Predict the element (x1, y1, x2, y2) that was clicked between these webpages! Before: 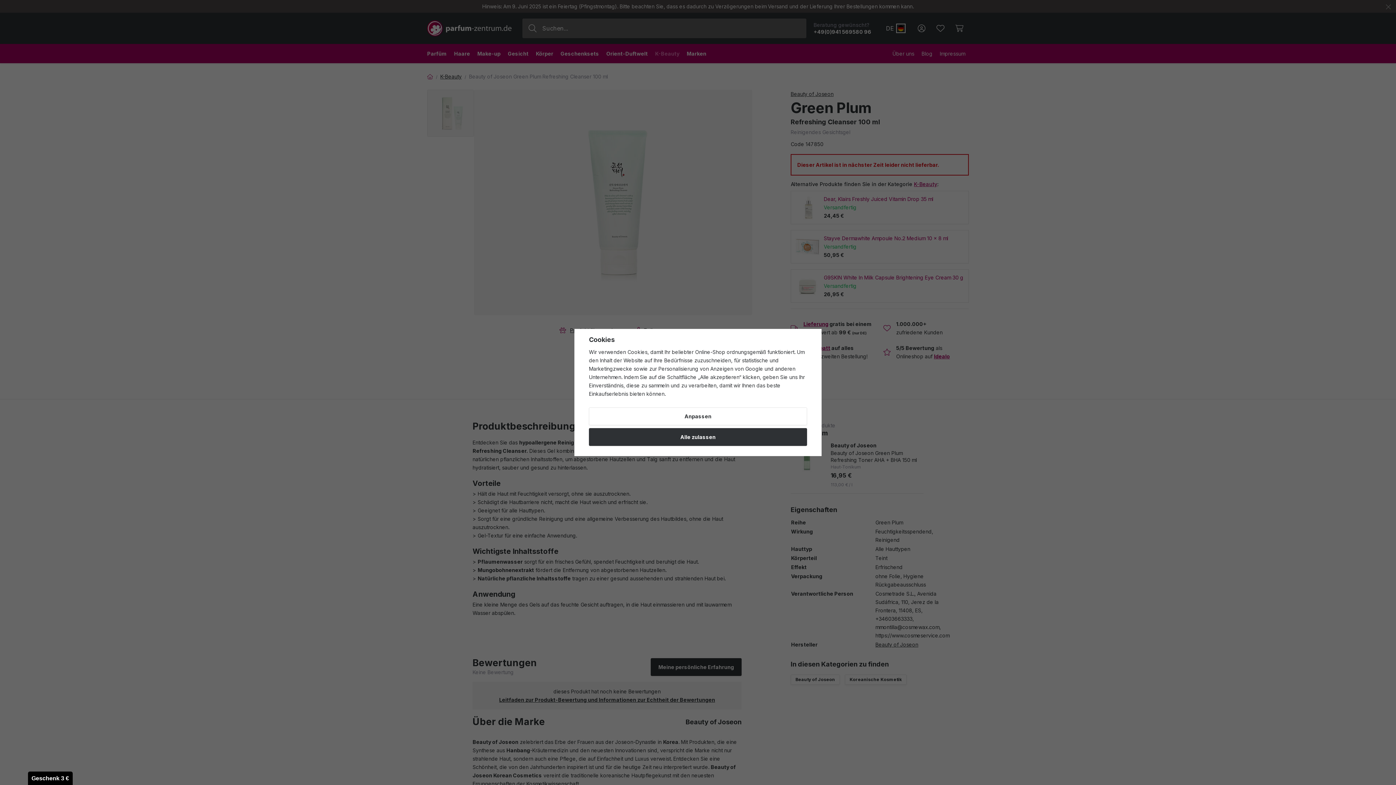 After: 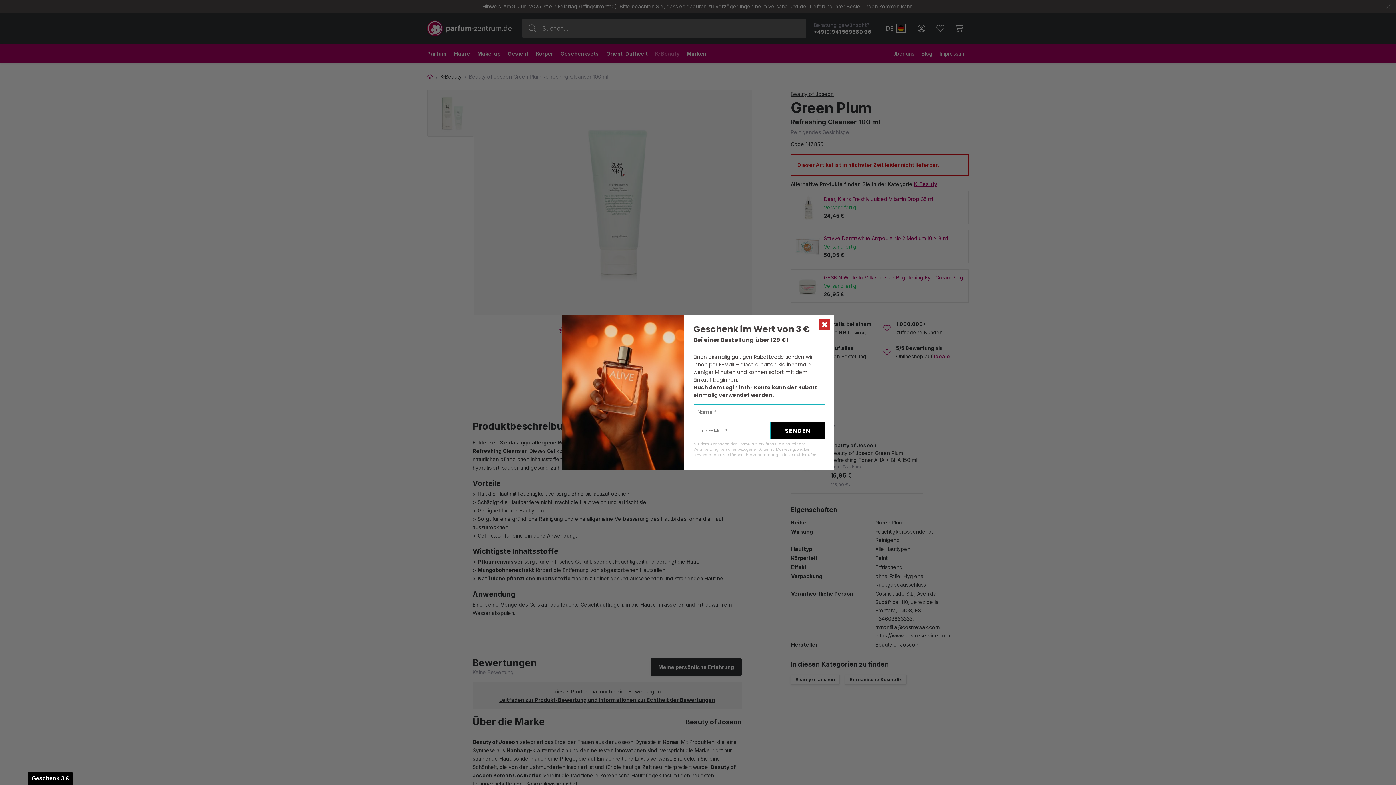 Action: bbox: (589, 428, 807, 446) label: Alle zulassen